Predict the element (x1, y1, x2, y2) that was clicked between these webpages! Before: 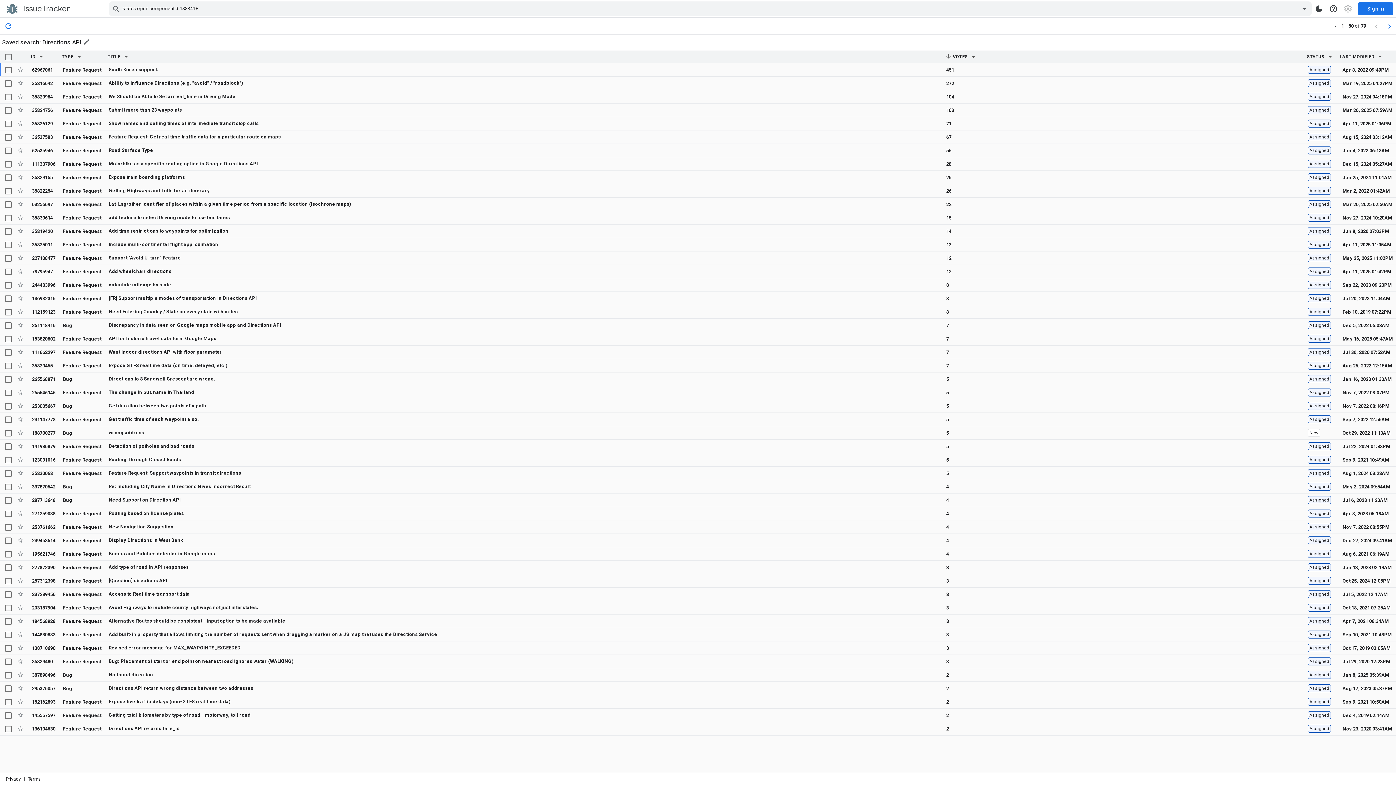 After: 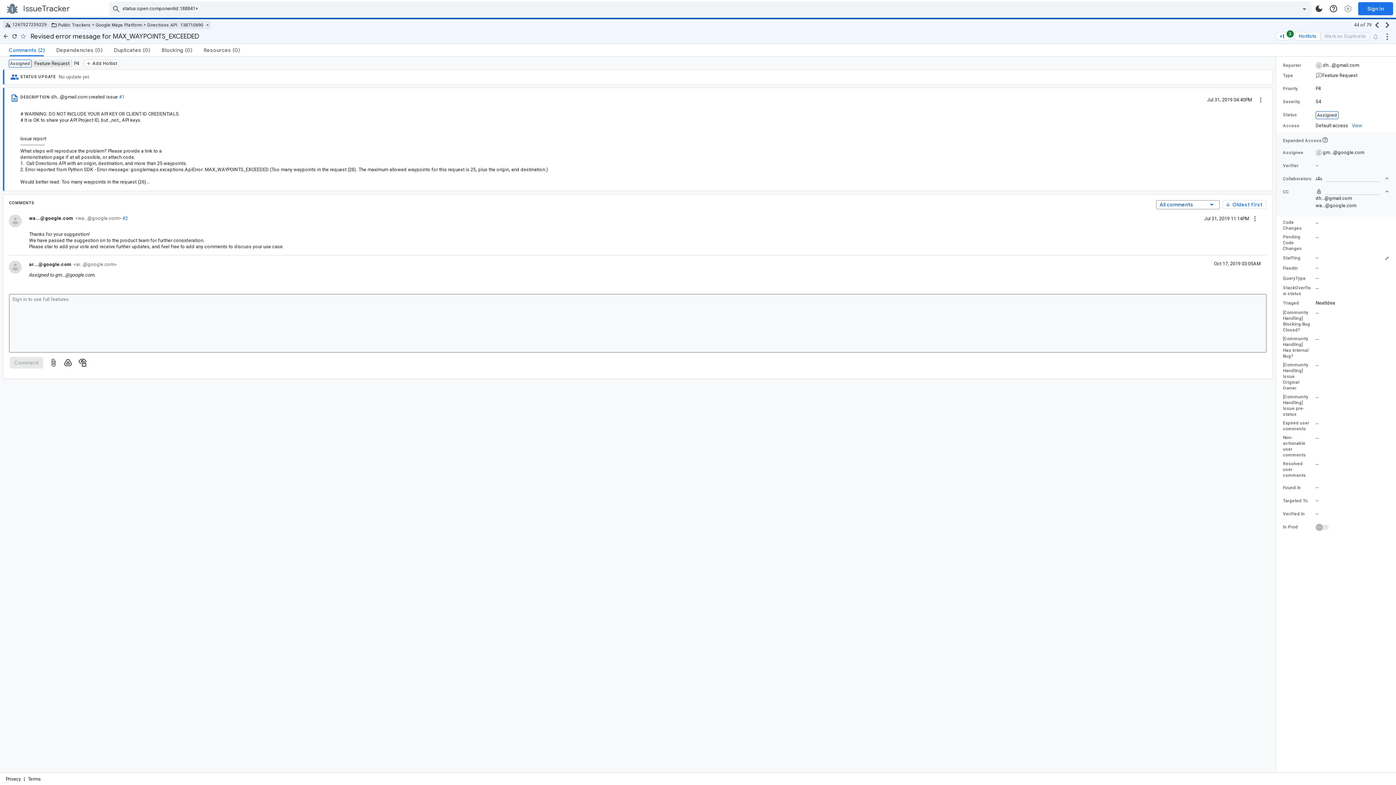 Action: bbox: (108, 645, 240, 650) label: Revised error message for MAX_WAYPOINTS_EXCEEDED